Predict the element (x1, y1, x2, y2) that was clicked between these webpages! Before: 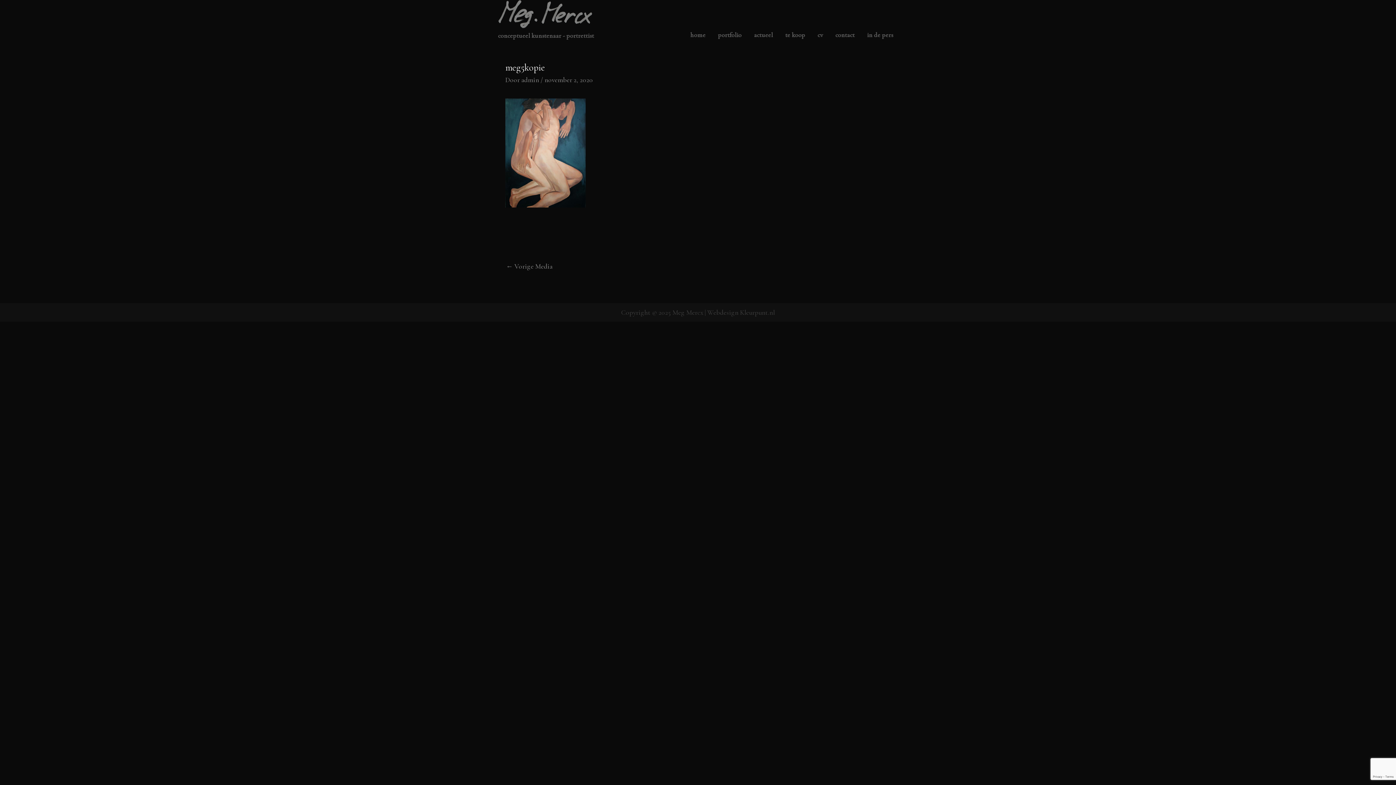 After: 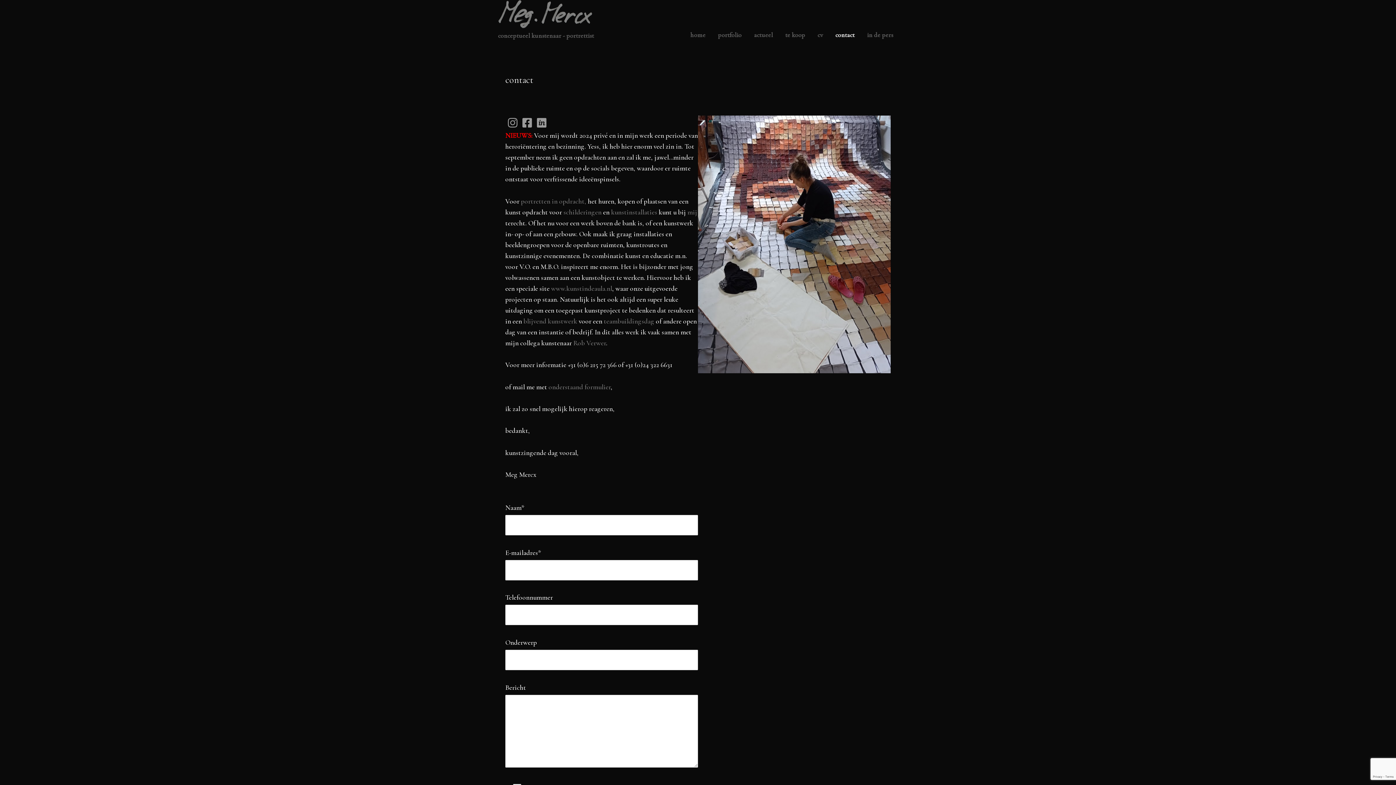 Action: bbox: (828, 31, 859, 39) label: contact